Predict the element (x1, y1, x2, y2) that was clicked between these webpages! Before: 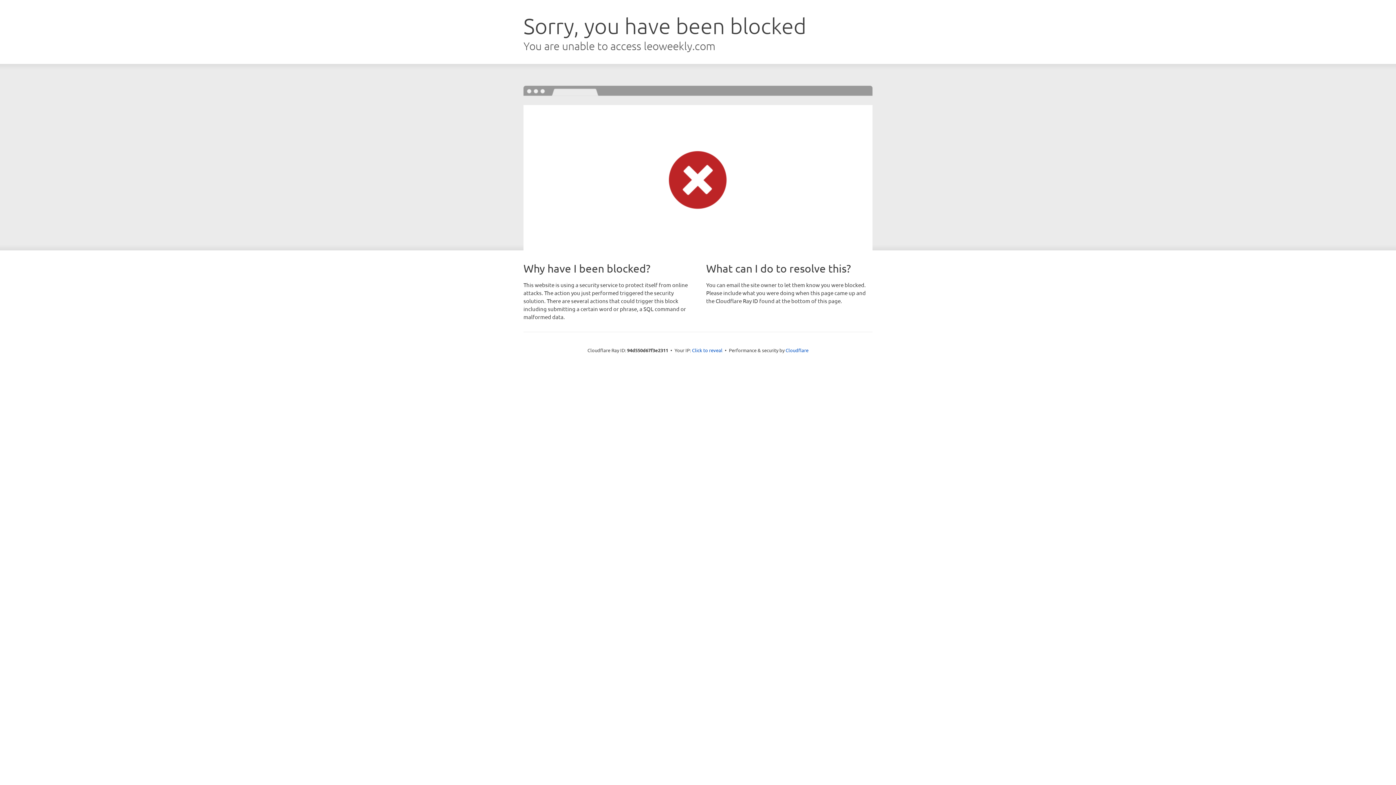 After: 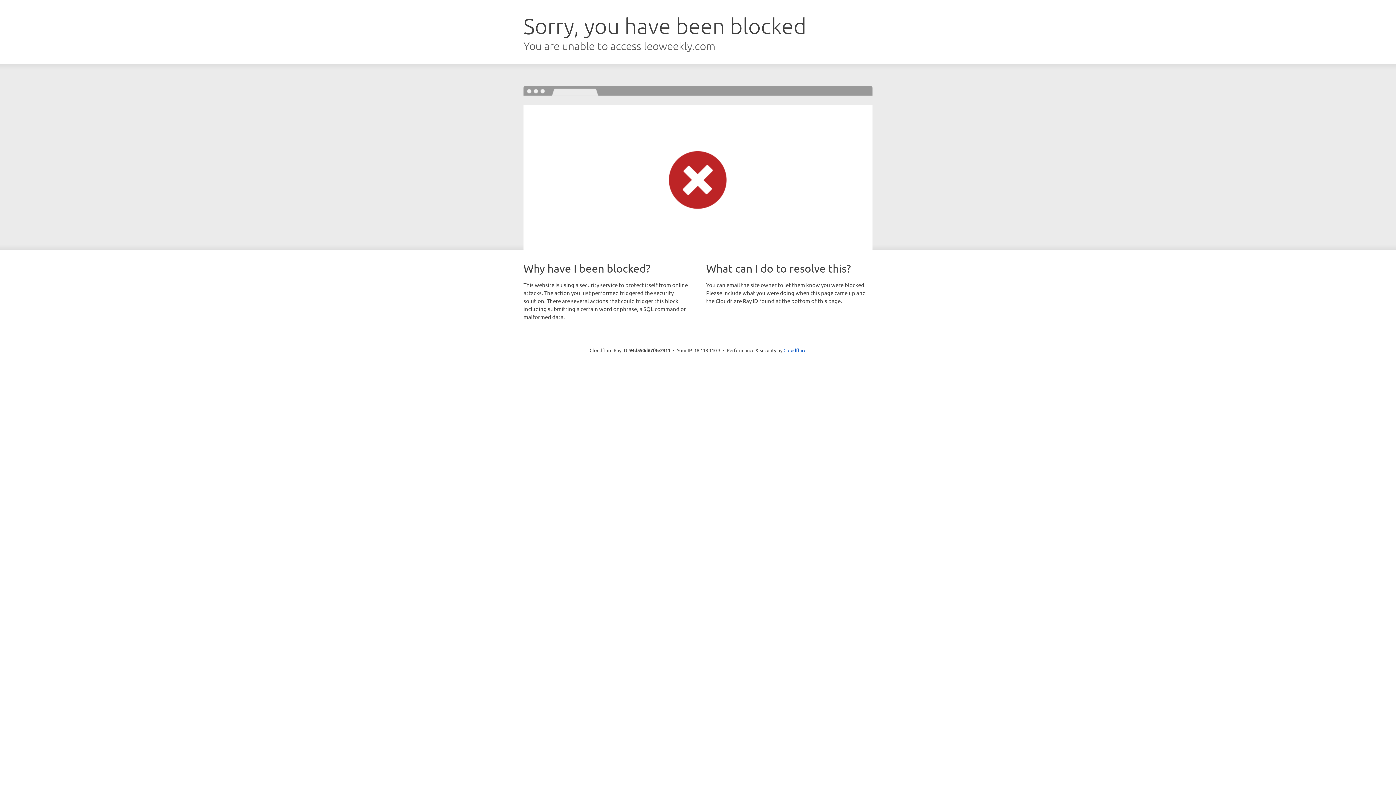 Action: bbox: (692, 346, 722, 353) label: Click to reveal